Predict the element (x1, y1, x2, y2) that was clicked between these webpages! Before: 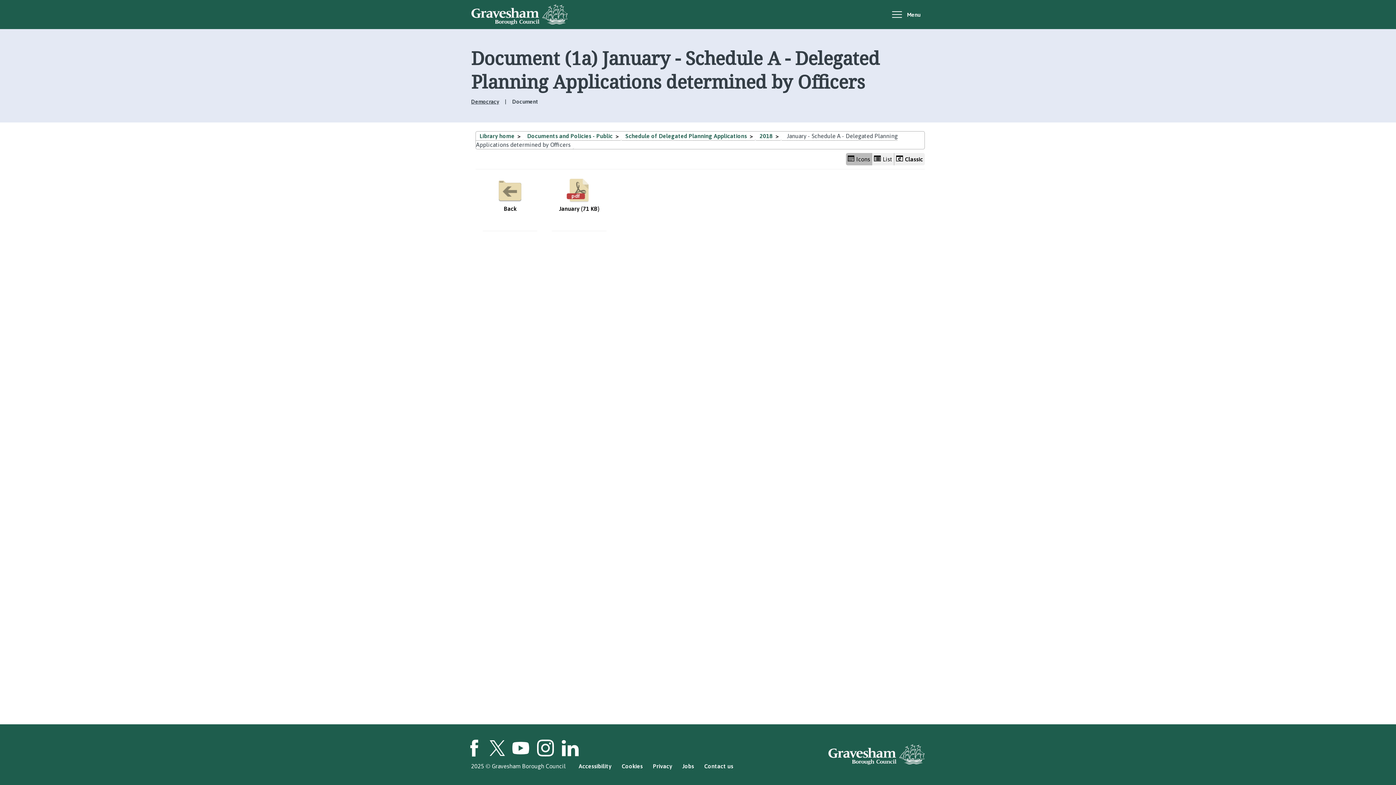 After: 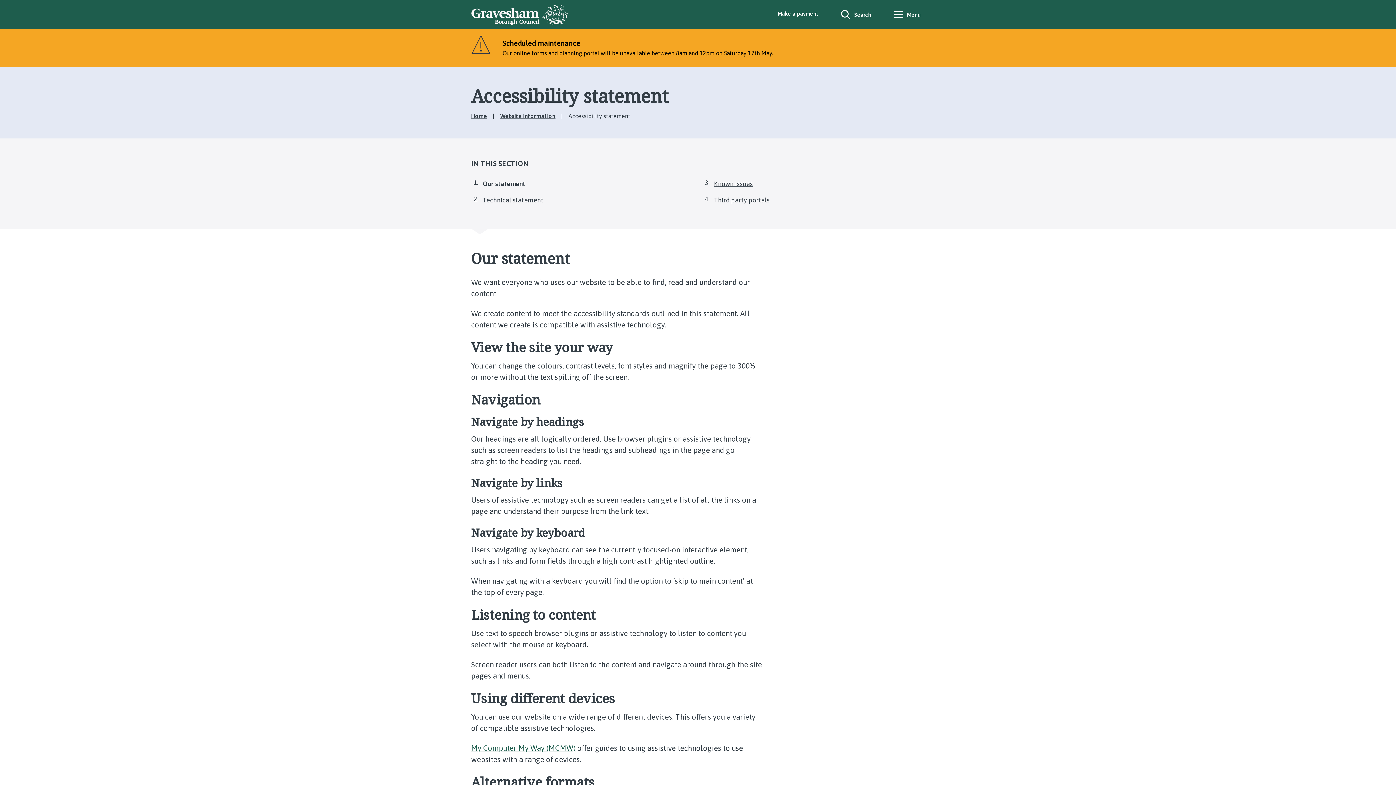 Action: label: Accessibility bbox: (578, 763, 611, 769)